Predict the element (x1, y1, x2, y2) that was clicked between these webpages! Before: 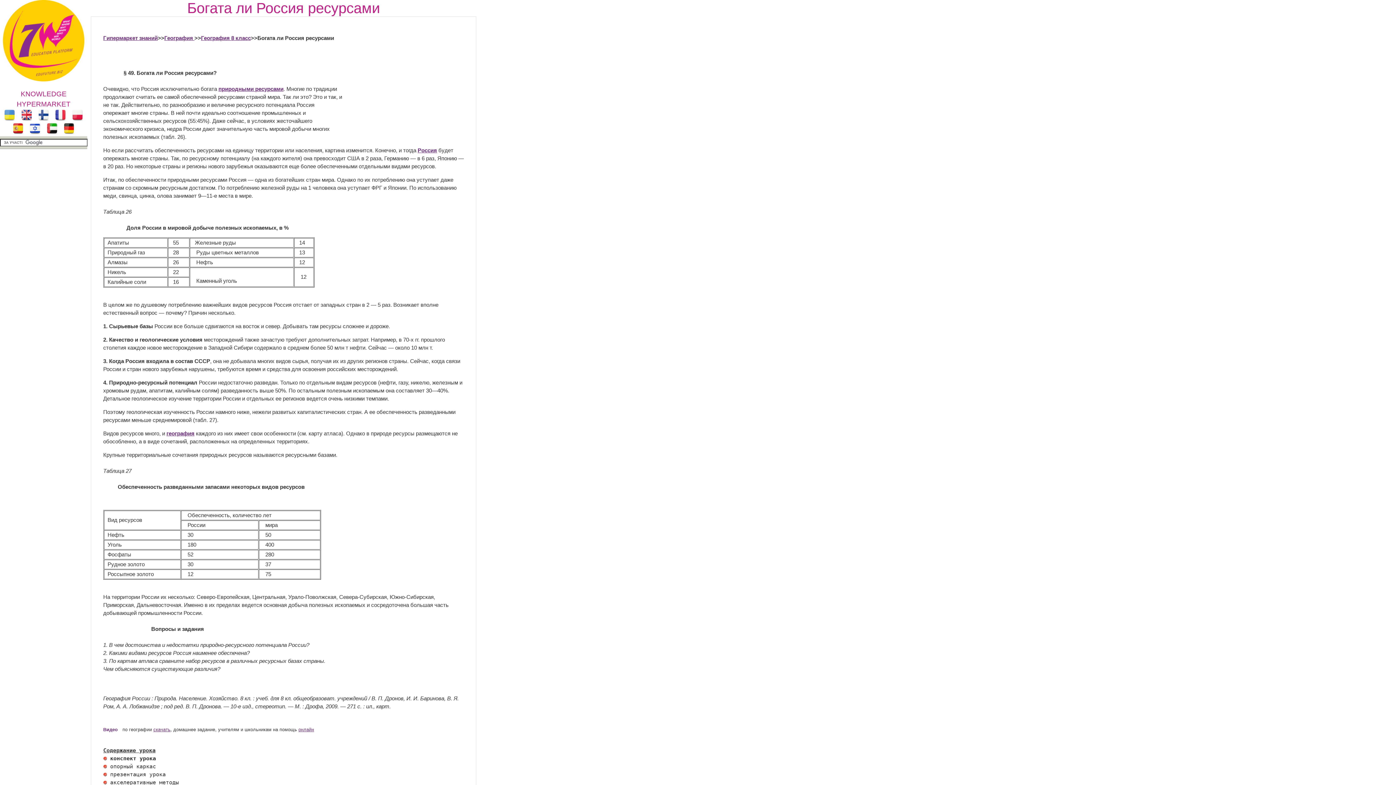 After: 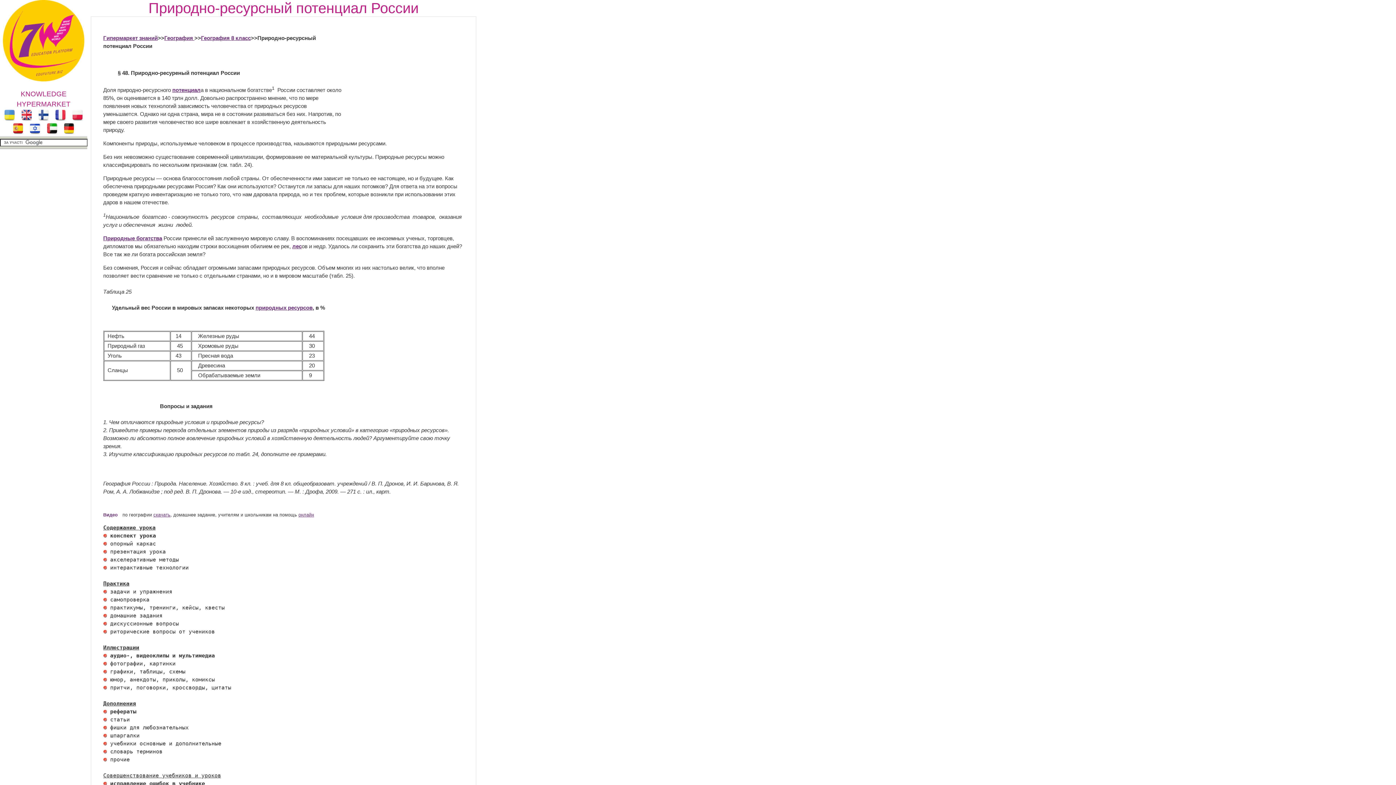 Action: bbox: (218, 85, 283, 92) label: природными ресурсами